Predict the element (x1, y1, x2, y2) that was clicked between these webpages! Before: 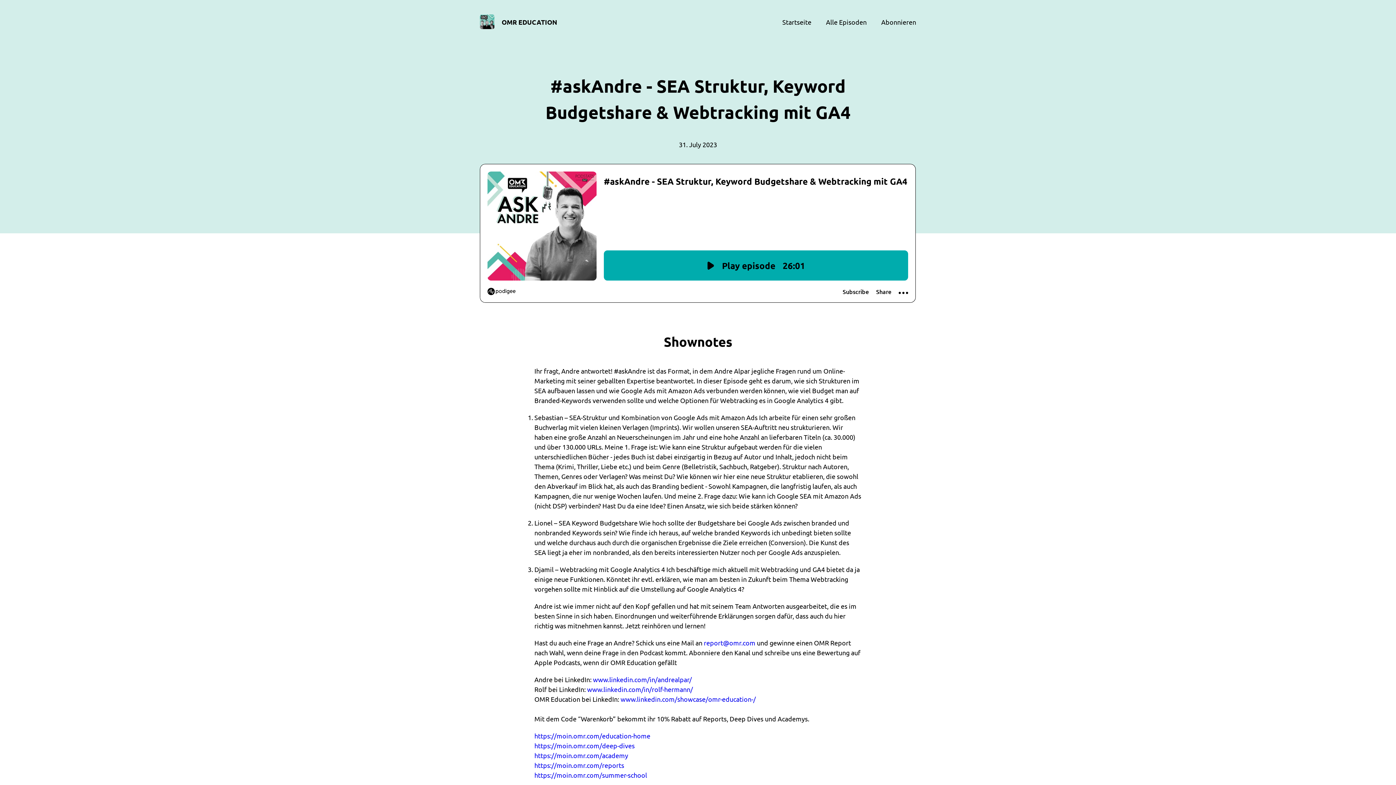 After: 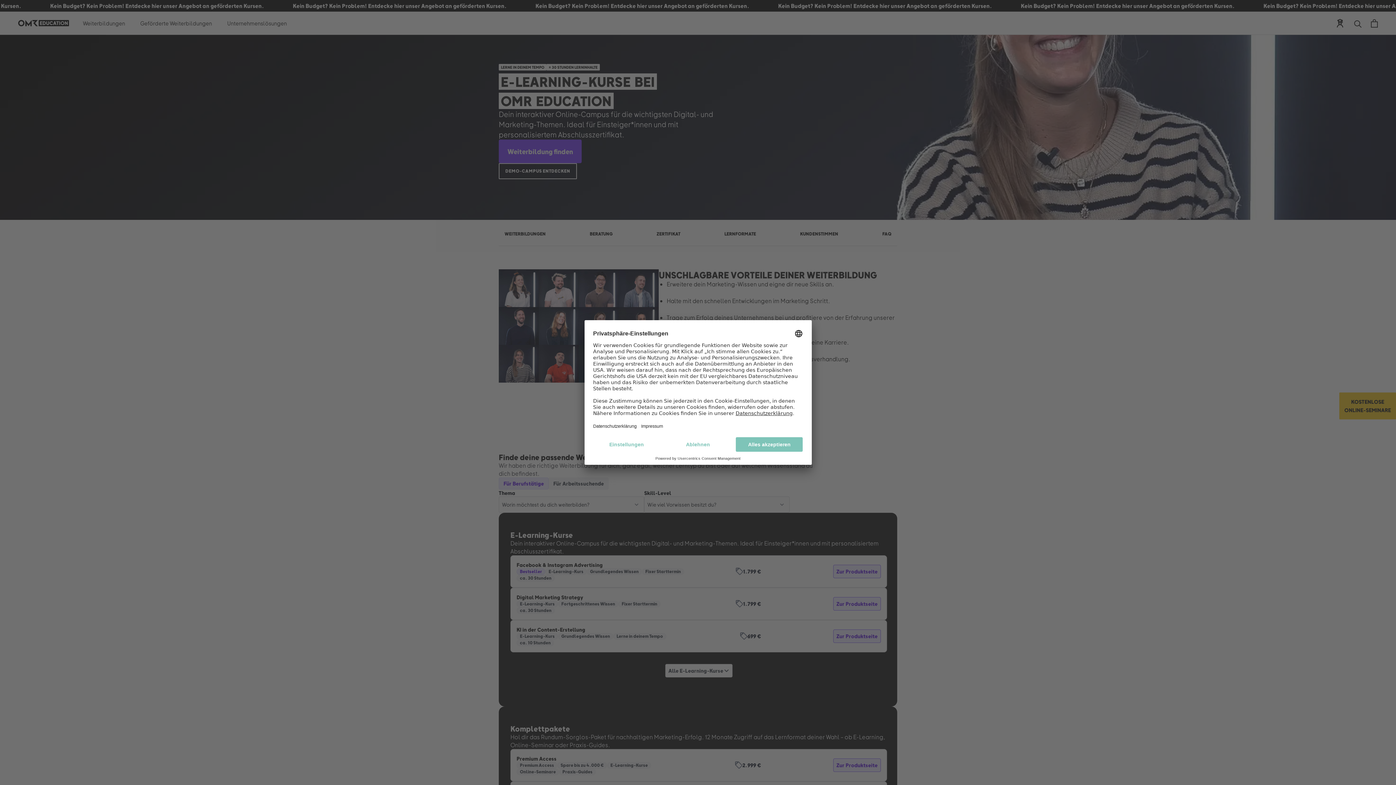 Action: bbox: (534, 752, 628, 759) label: https://moin.omr.com/academy